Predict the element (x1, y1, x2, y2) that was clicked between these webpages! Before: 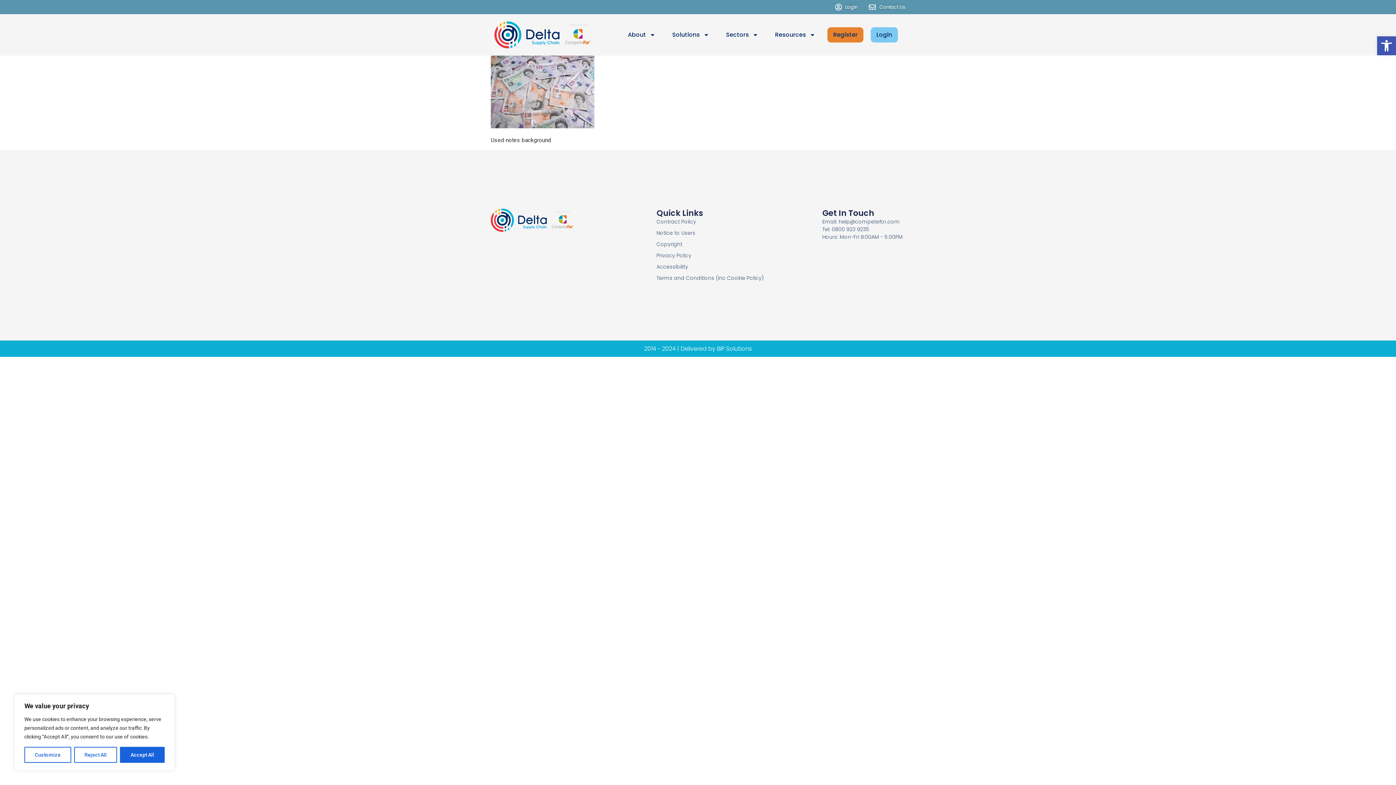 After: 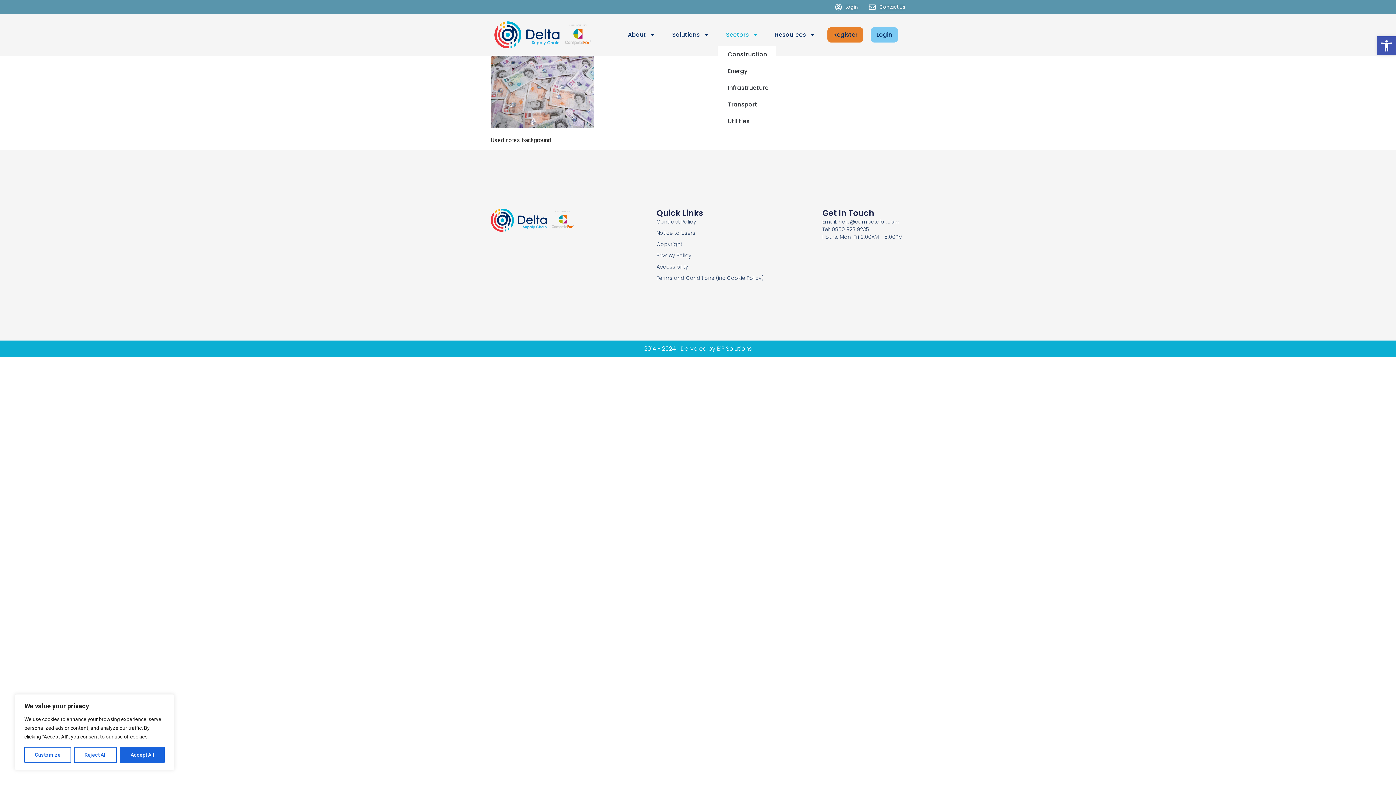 Action: label: Sectors bbox: (717, 23, 766, 46)